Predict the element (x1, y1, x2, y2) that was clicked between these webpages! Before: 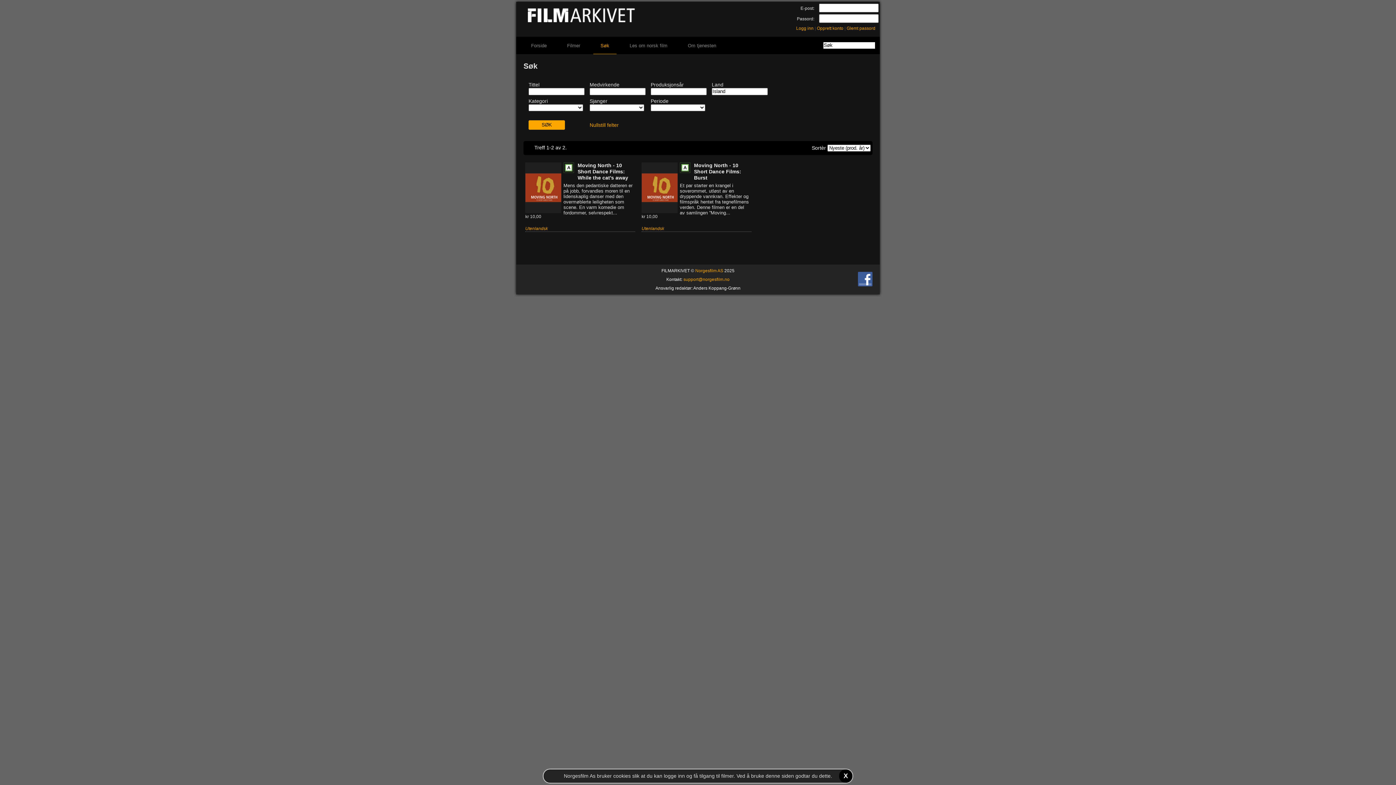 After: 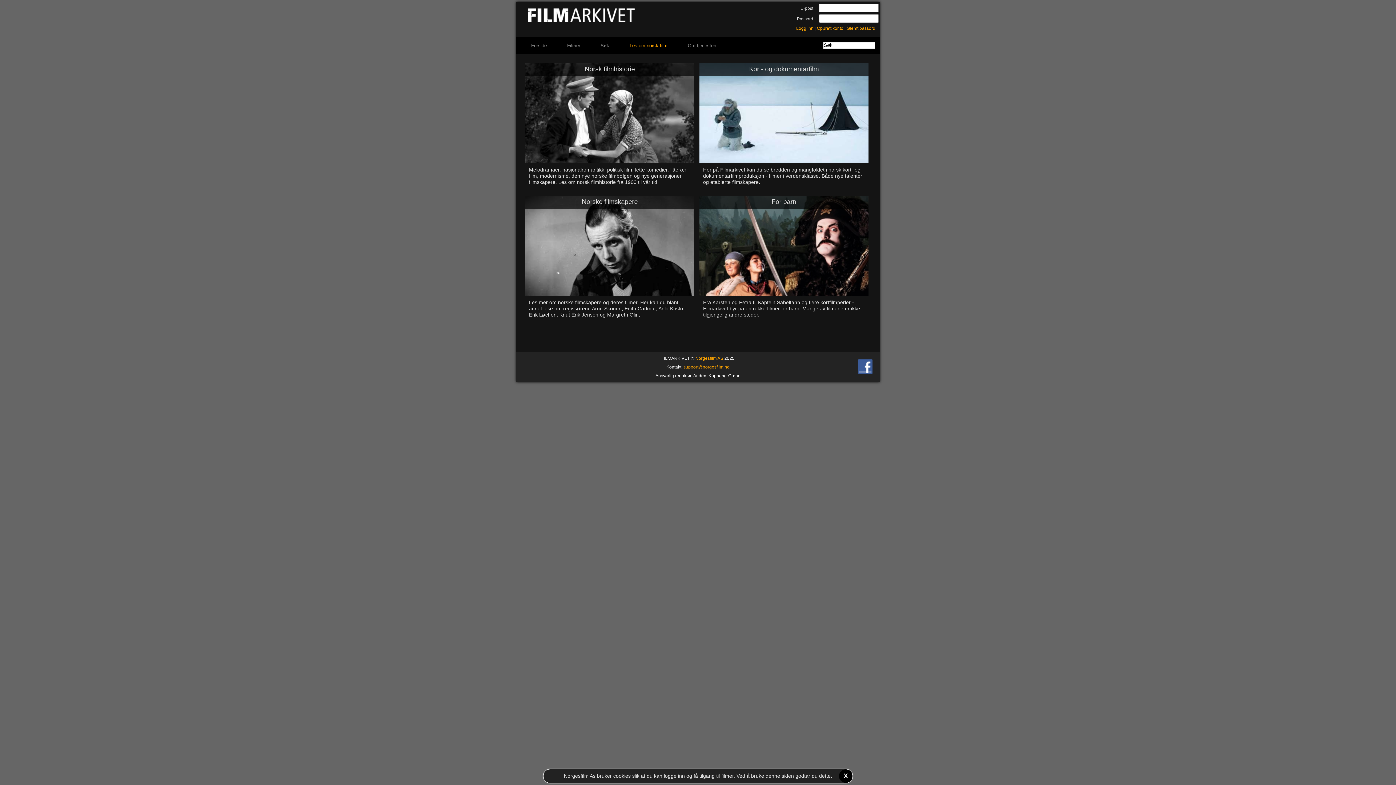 Action: label: Les om norsk film bbox: (622, 36, 674, 53)